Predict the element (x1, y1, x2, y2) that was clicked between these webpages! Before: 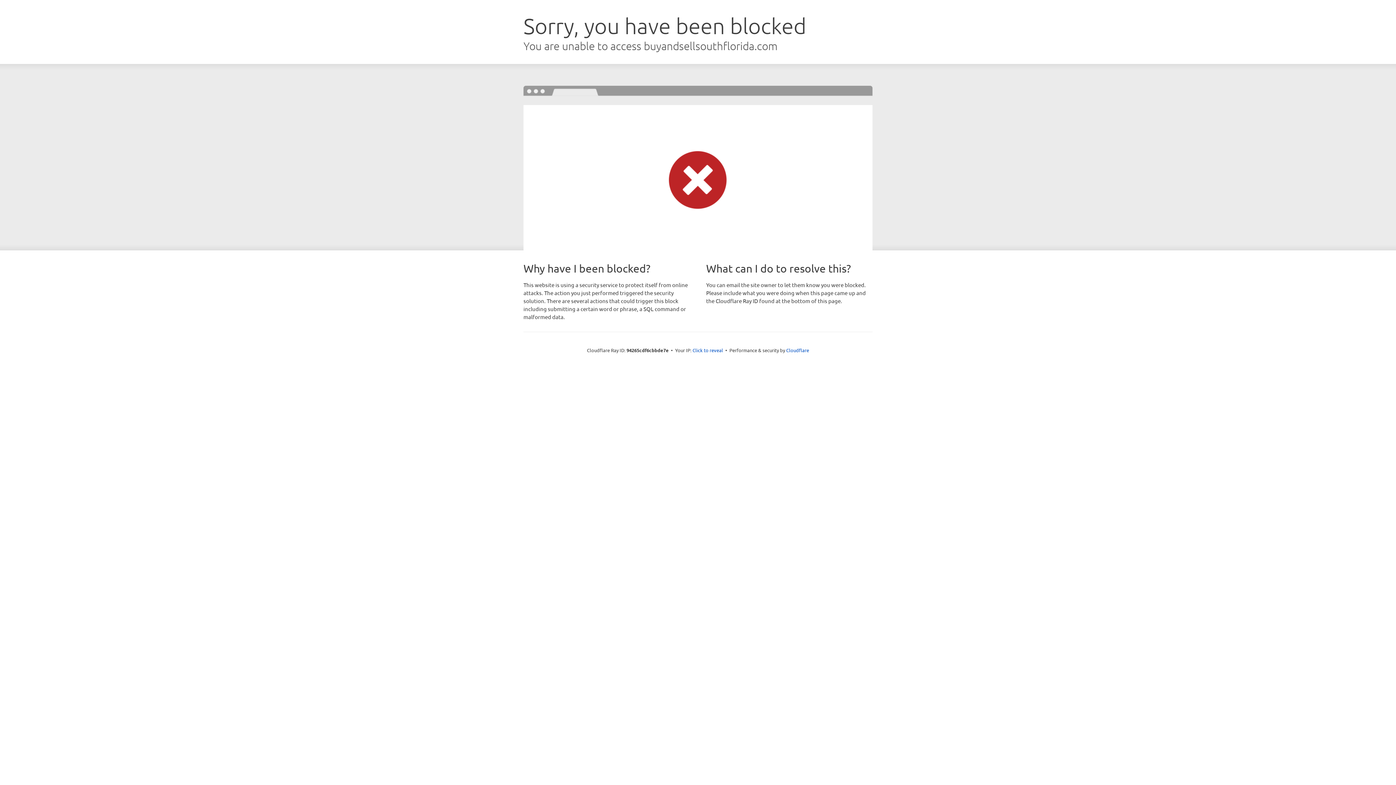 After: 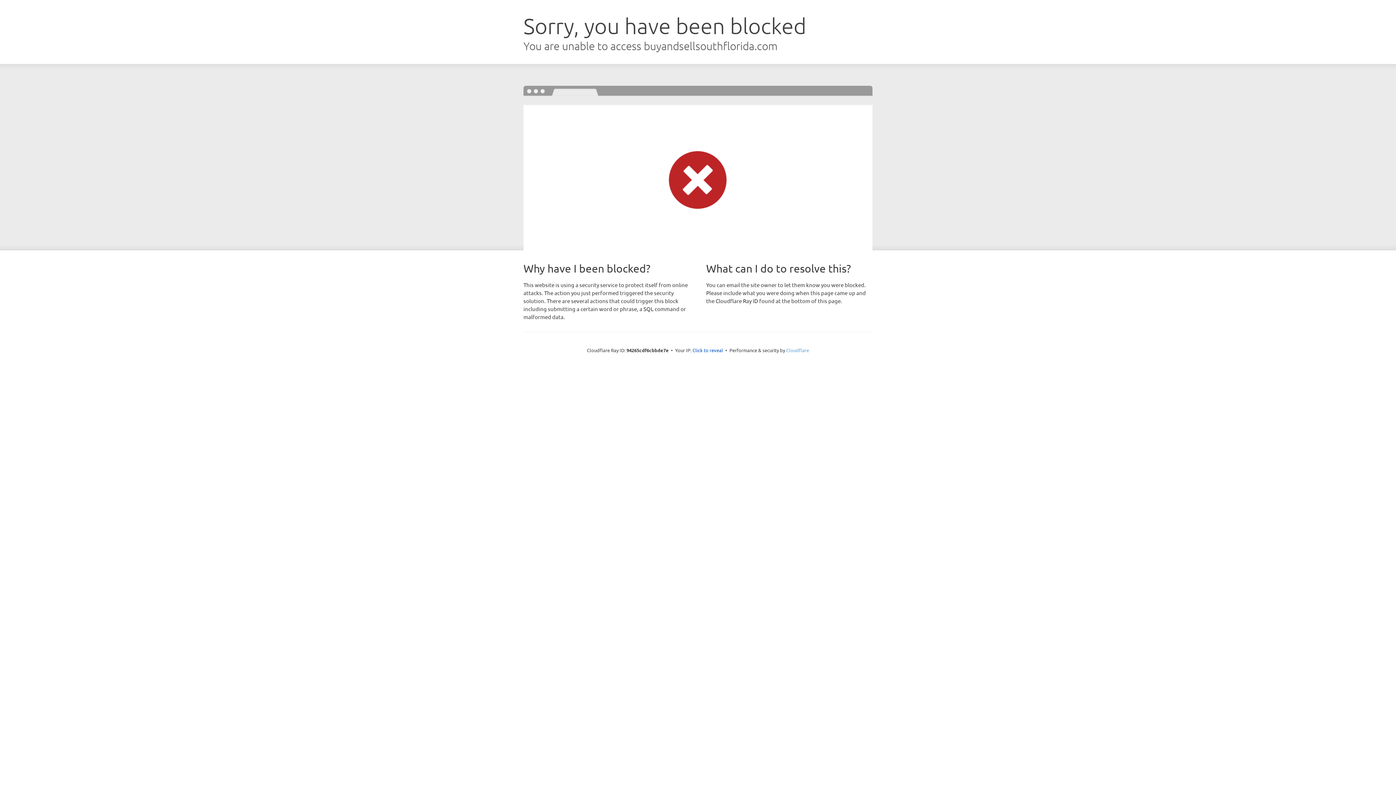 Action: bbox: (786, 347, 809, 353) label: Cloudflare